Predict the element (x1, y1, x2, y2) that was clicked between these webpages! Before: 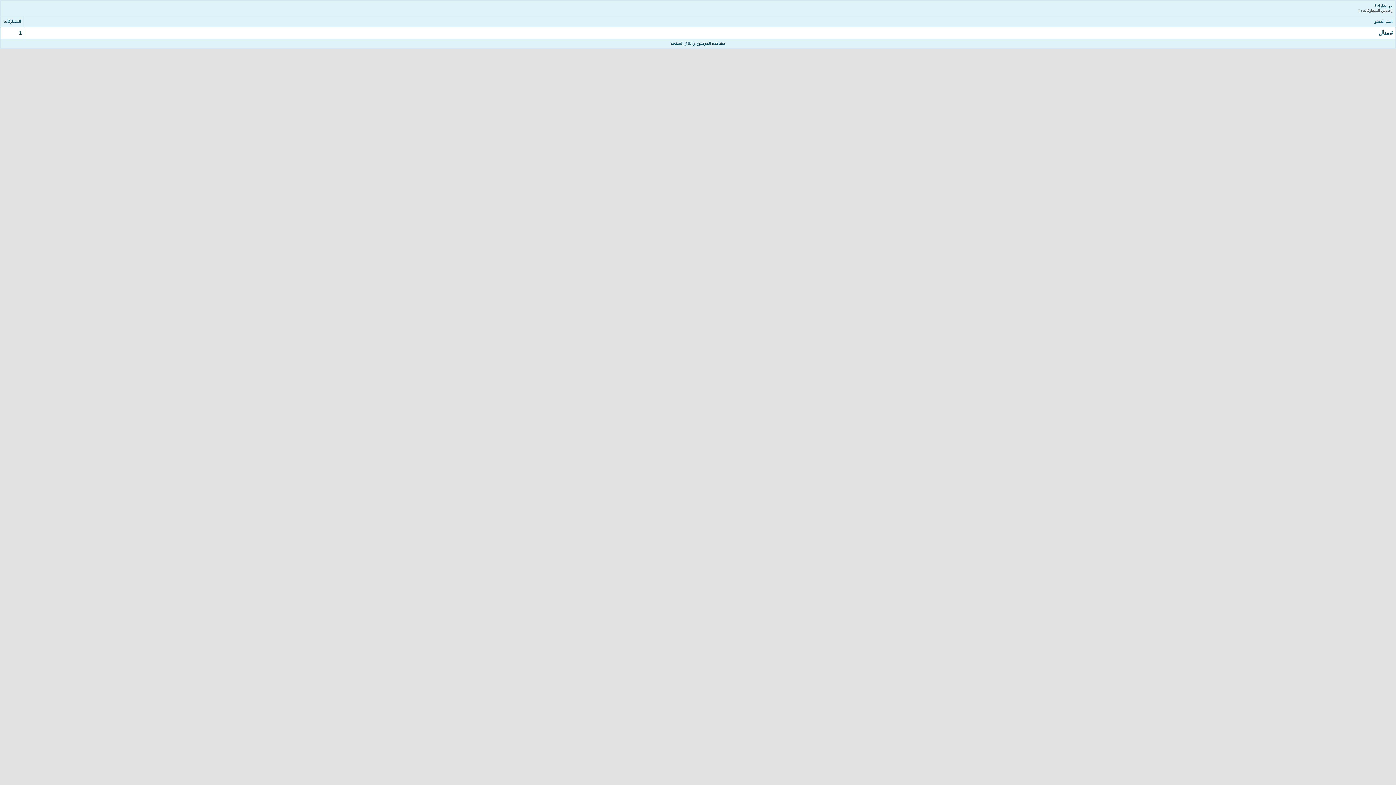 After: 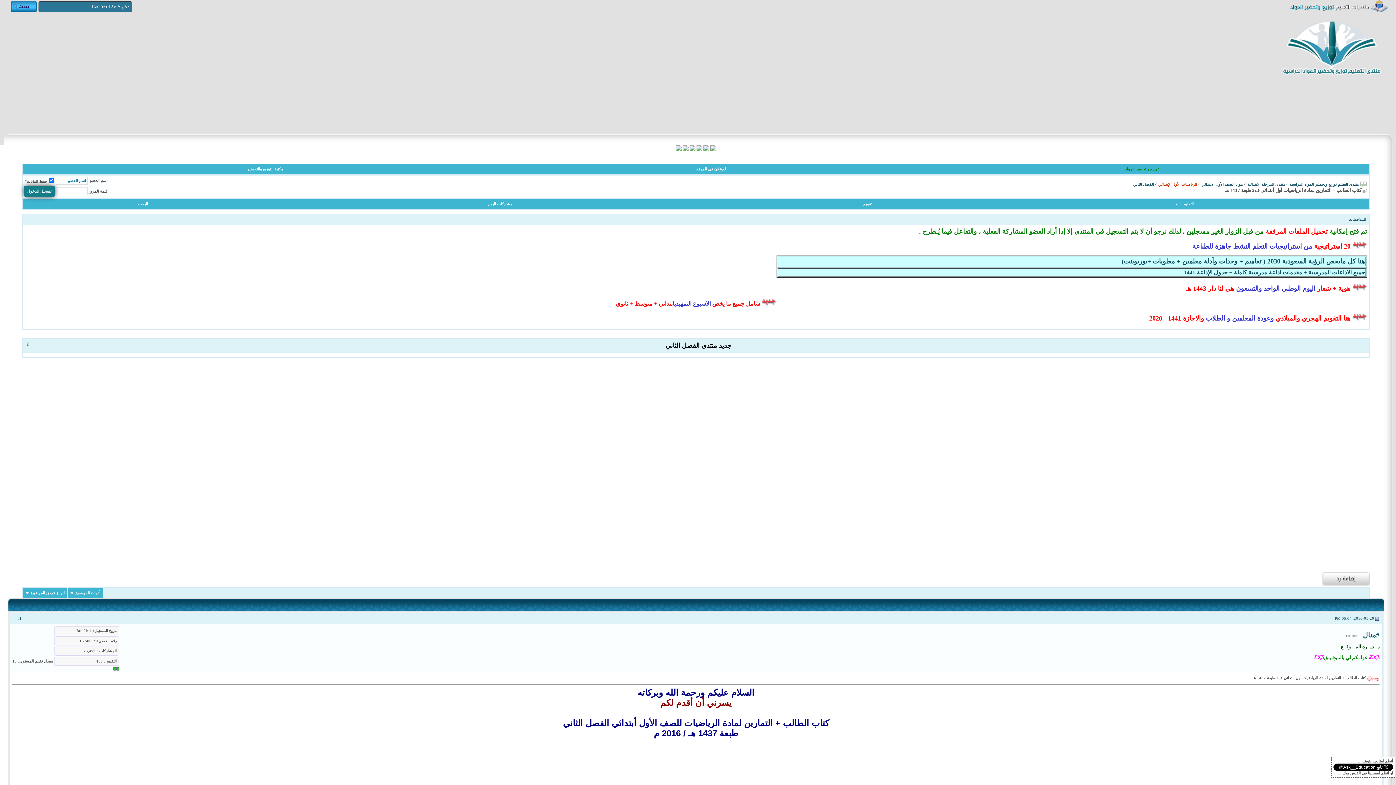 Action: bbox: (670, 41, 725, 45) label: مشاهدة الموضوع وإغلاق الصفحة